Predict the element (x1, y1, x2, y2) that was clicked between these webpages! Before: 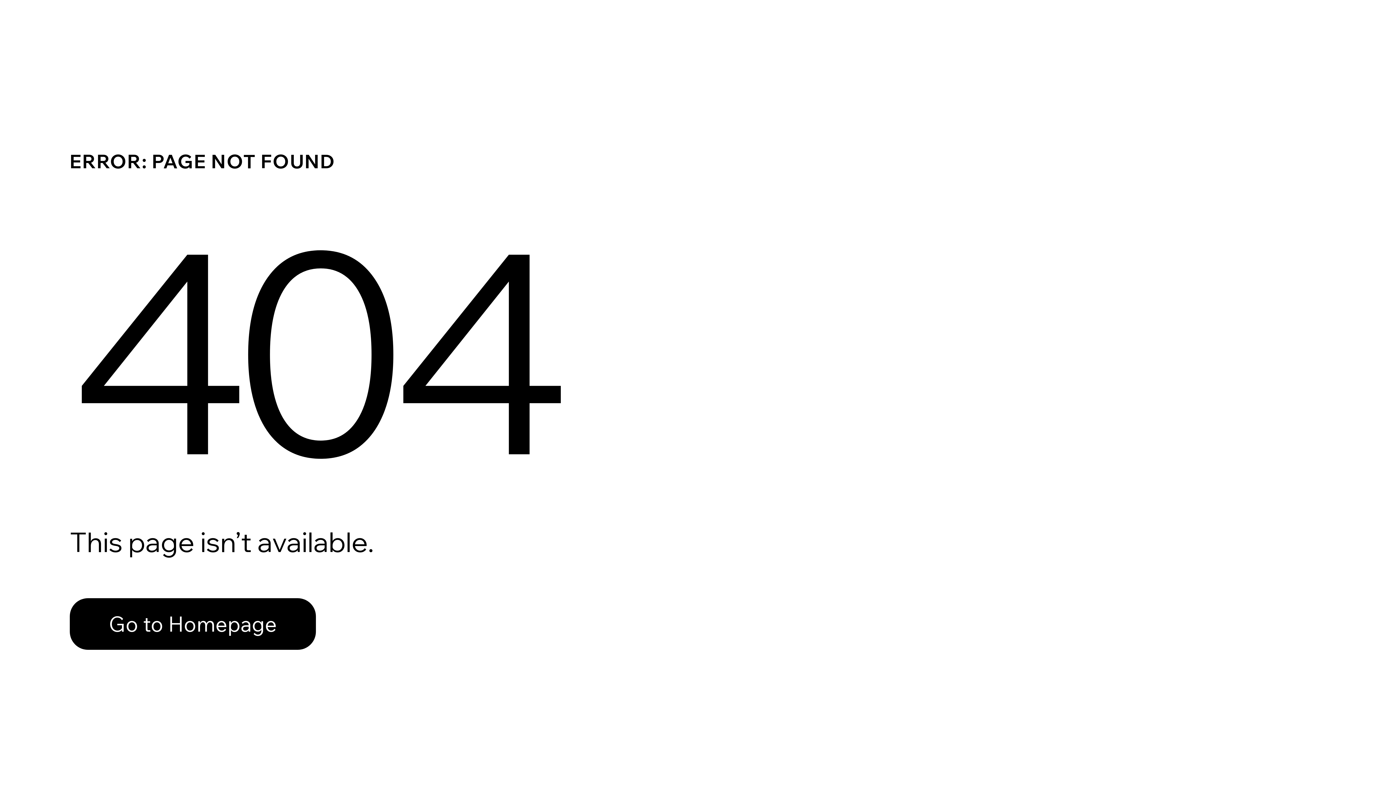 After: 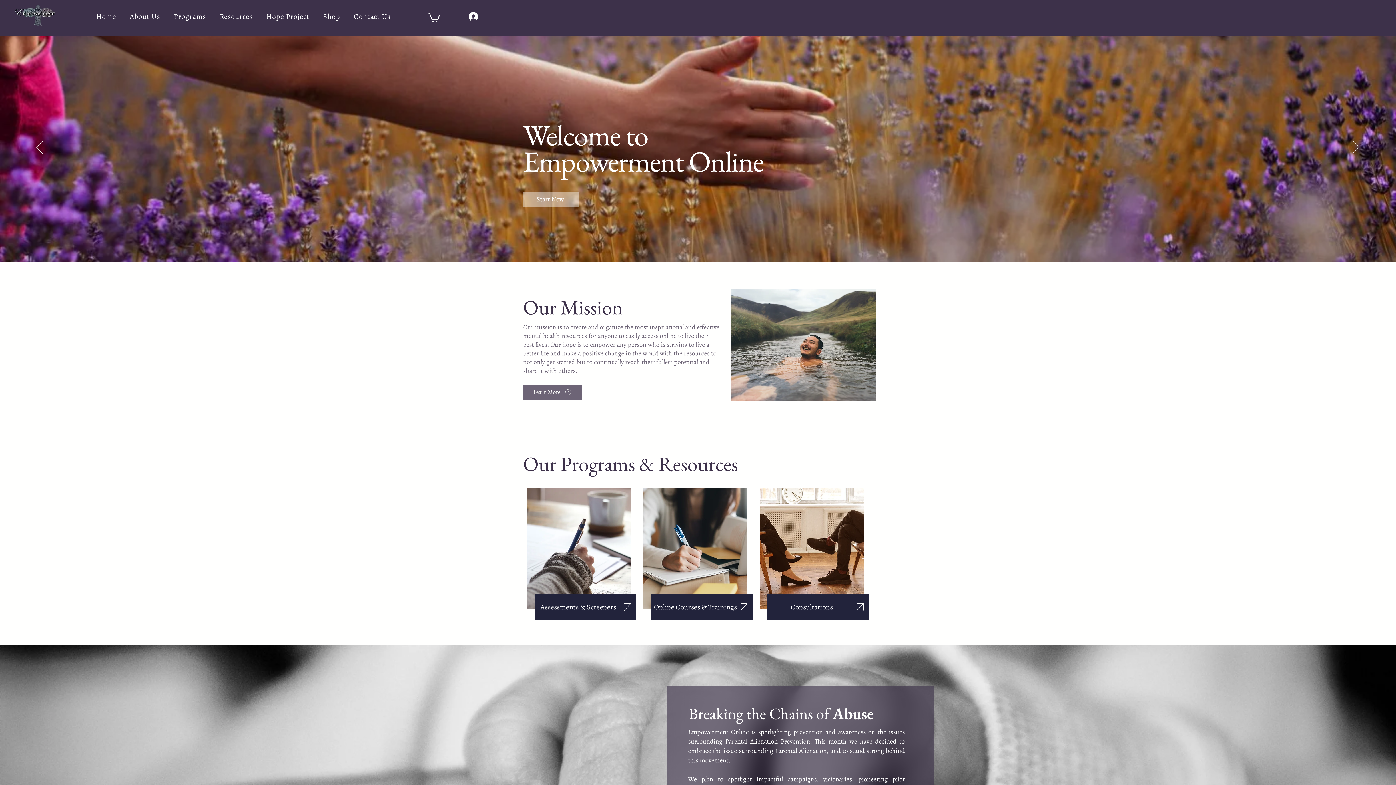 Action: bbox: (69, 598, 316, 650) label: Go to Homepage